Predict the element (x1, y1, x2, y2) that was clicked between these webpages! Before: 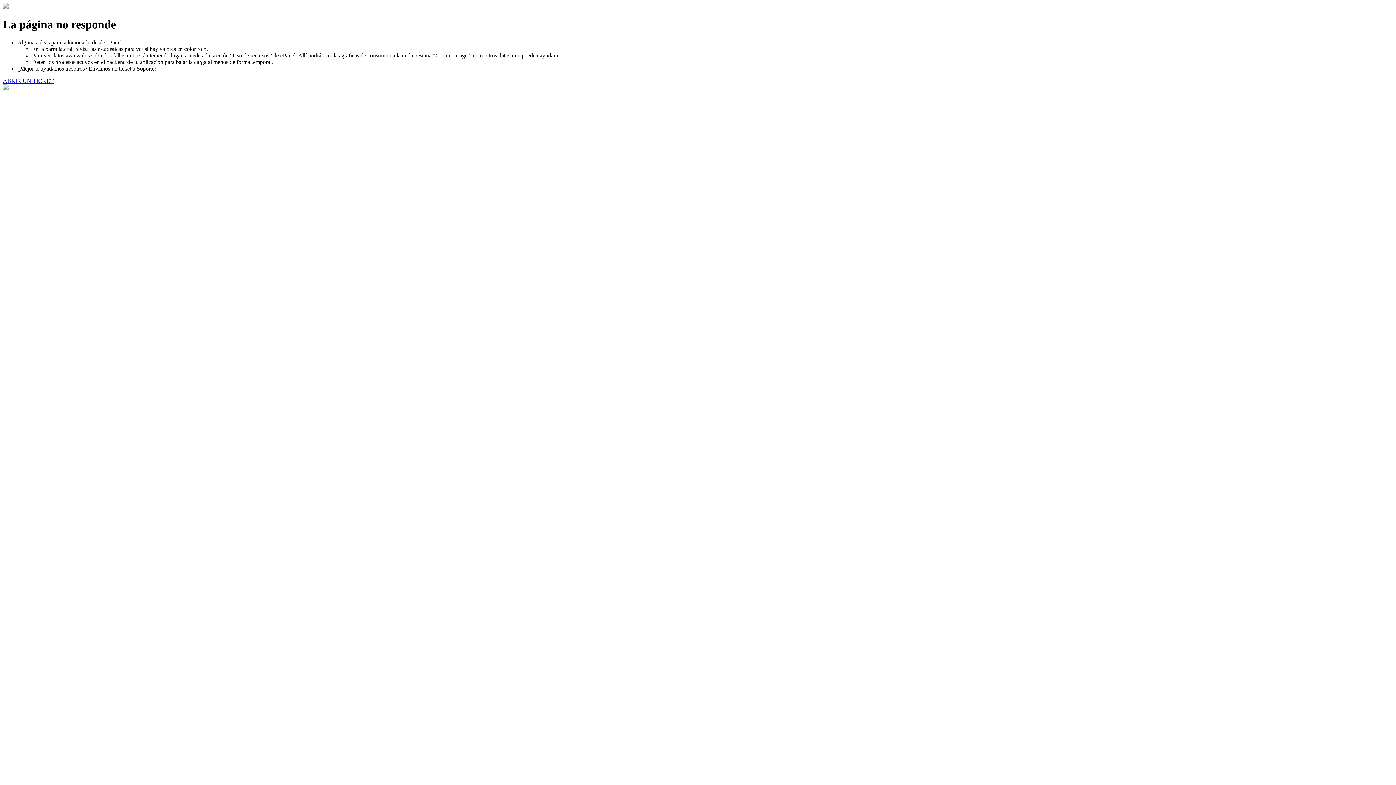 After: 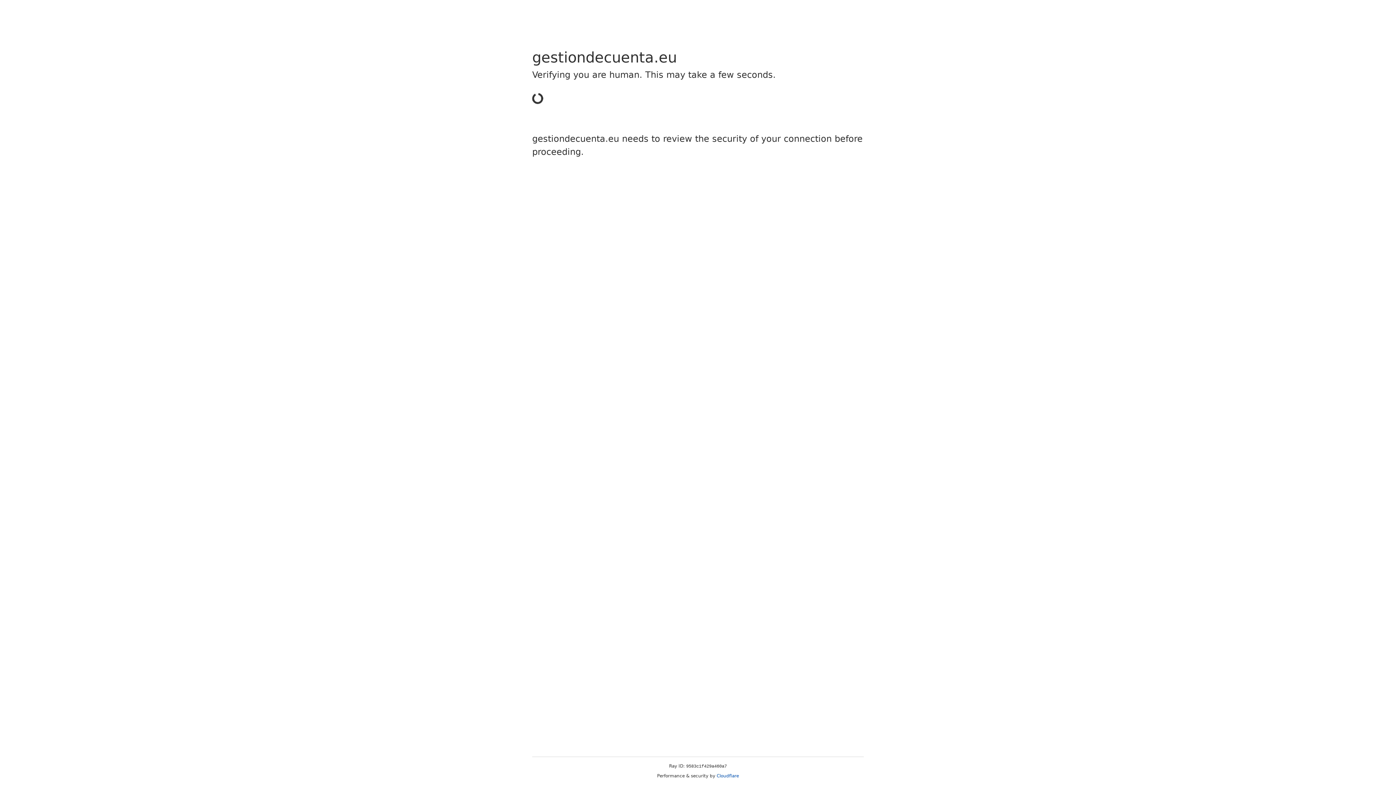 Action: bbox: (2, 77, 53, 83) label: ABRIR UN TICKET